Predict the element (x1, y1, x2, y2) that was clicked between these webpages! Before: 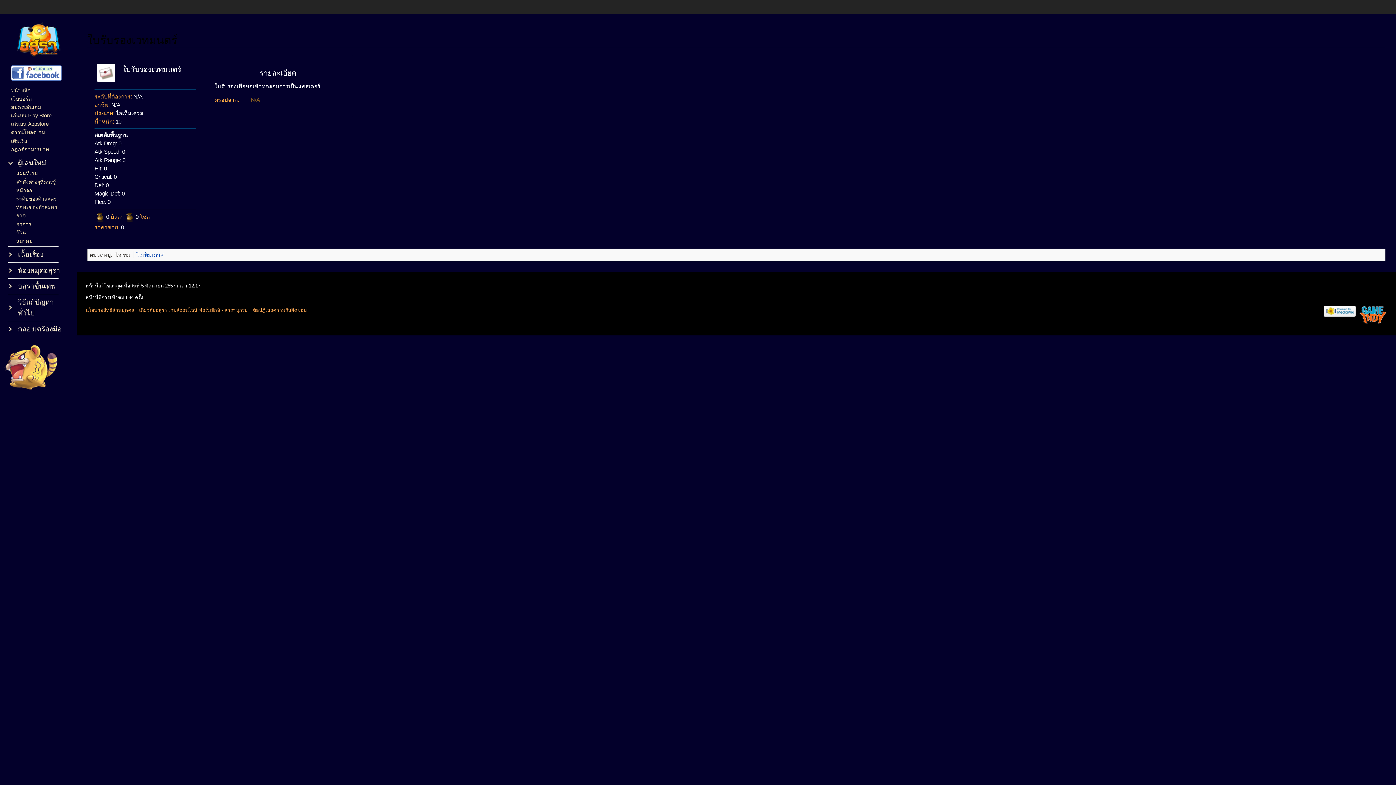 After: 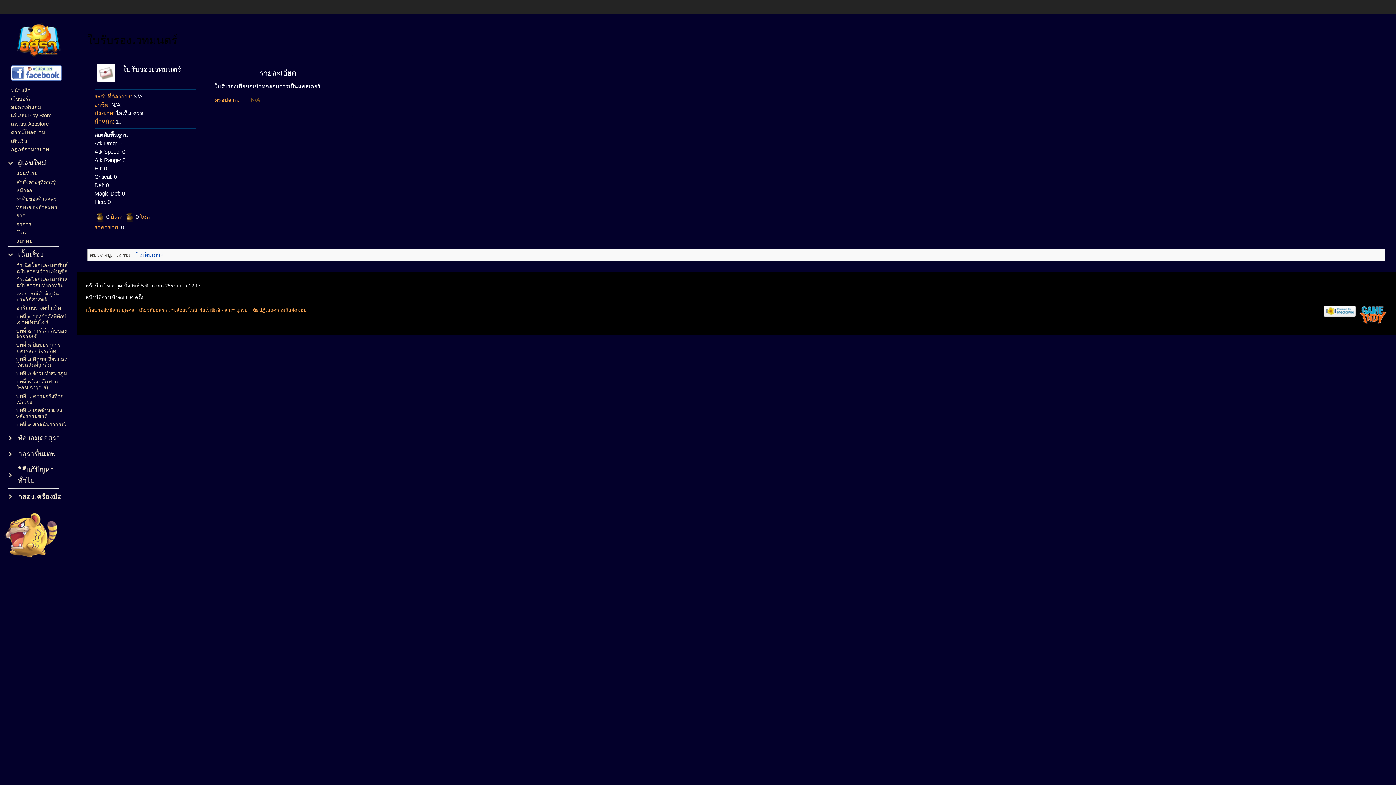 Action: bbox: (17, 250, 43, 258) label: เนื้อเรื่อง